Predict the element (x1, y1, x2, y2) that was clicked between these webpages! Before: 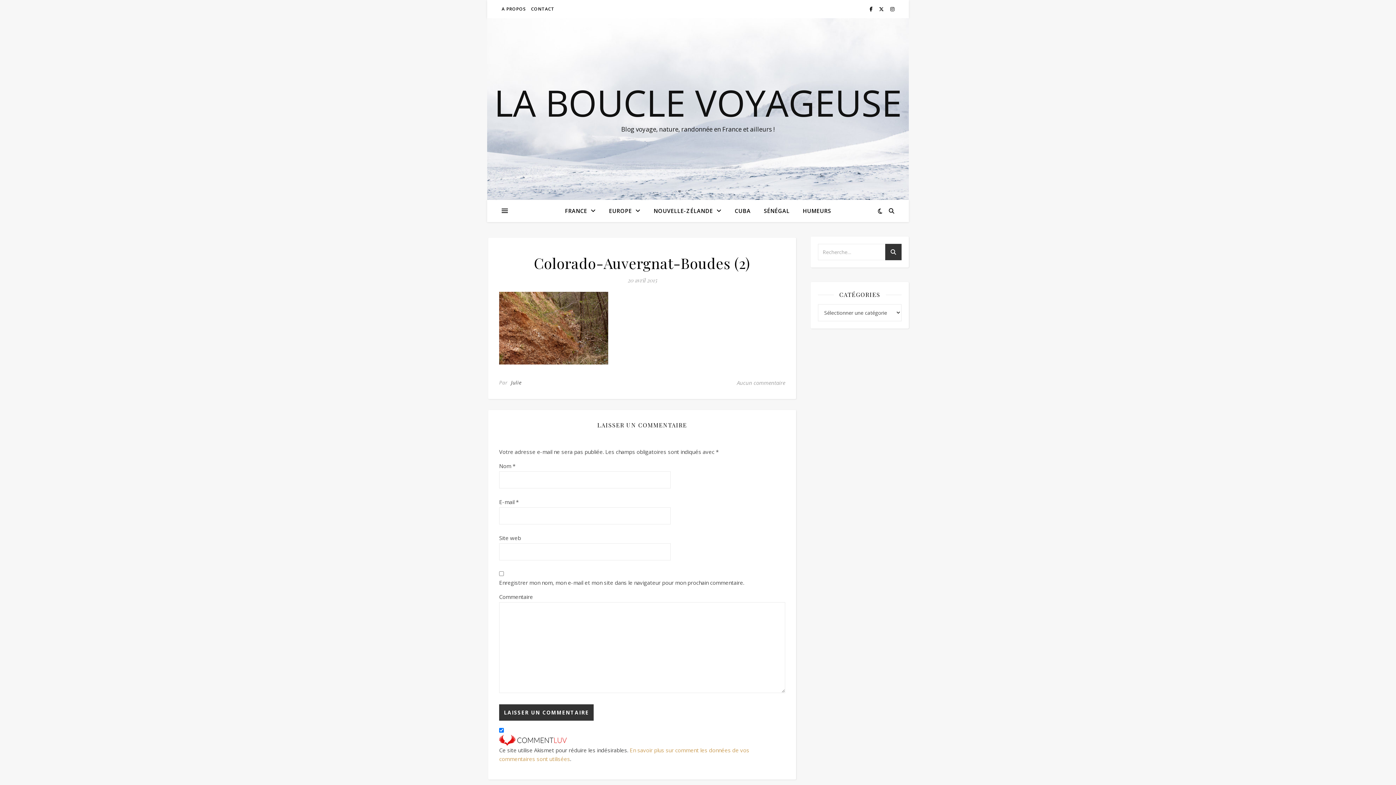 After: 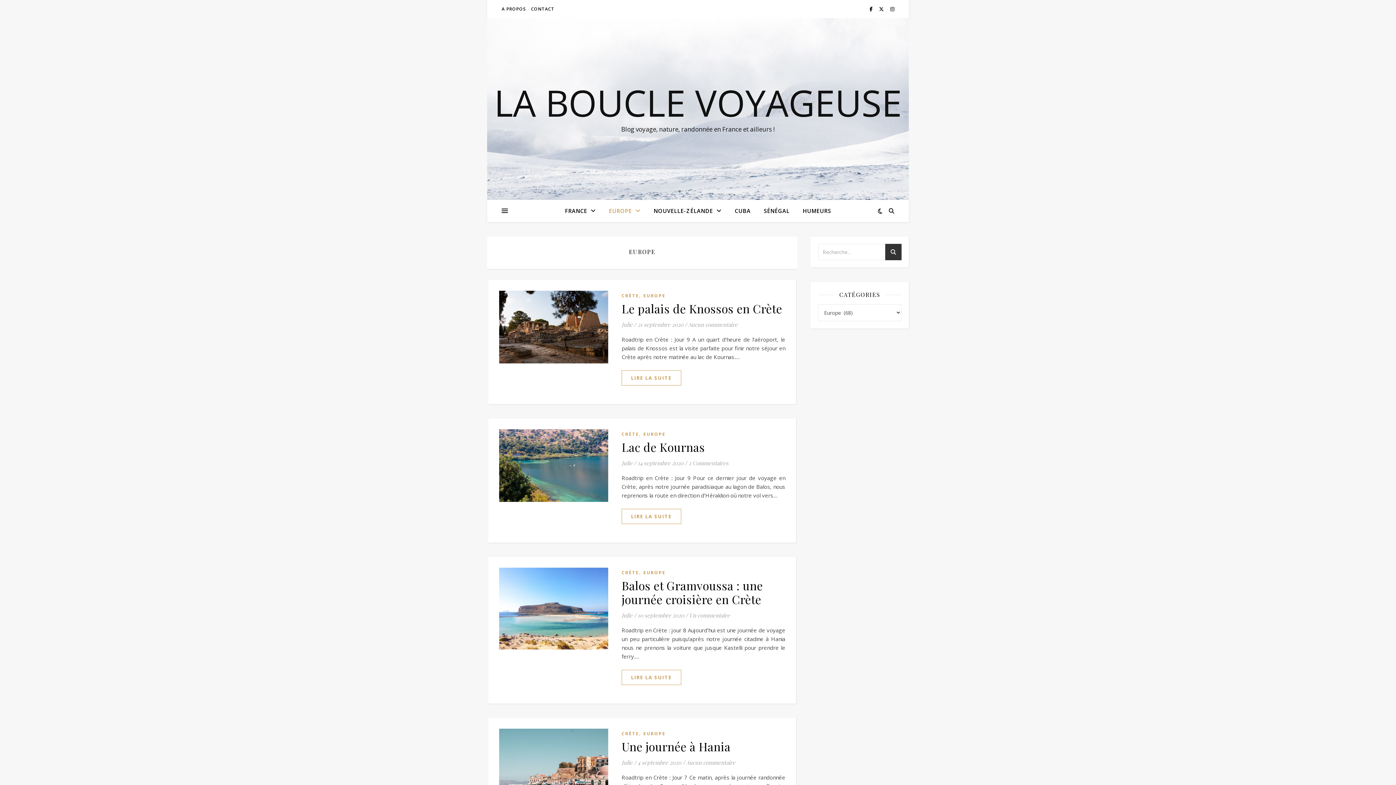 Action: bbox: (603, 200, 646, 222) label: EUROPE